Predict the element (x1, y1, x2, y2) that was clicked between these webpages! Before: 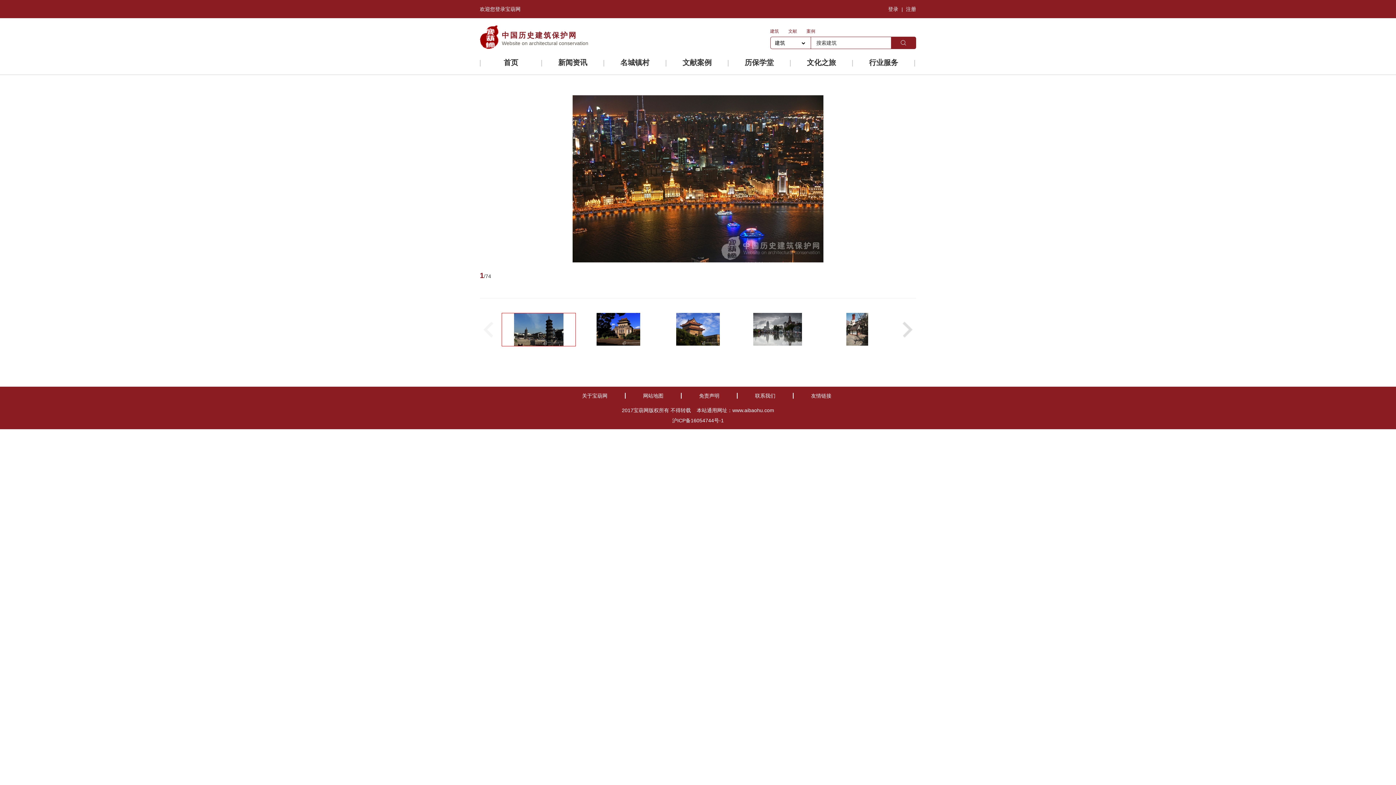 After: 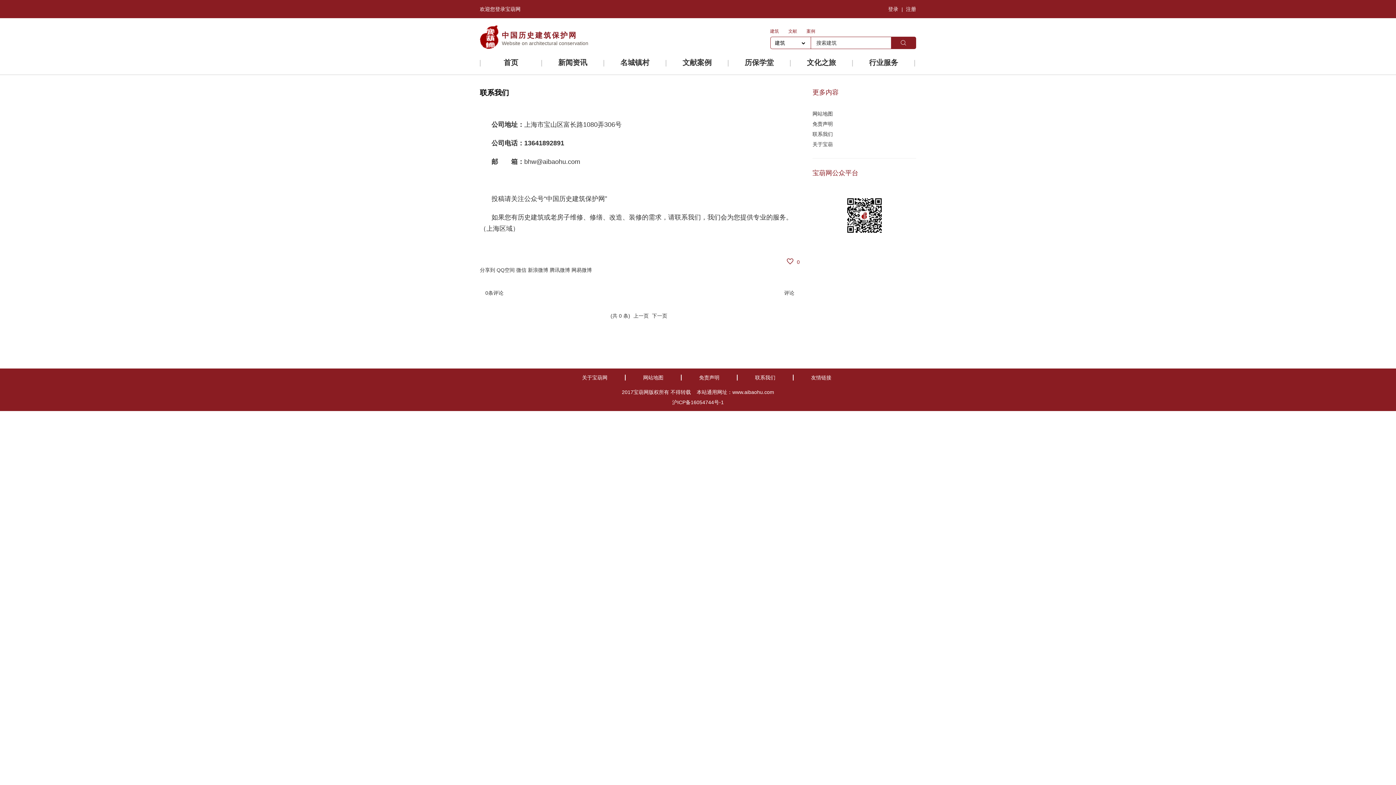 Action: label: 联系我们 bbox: (755, 393, 775, 398)